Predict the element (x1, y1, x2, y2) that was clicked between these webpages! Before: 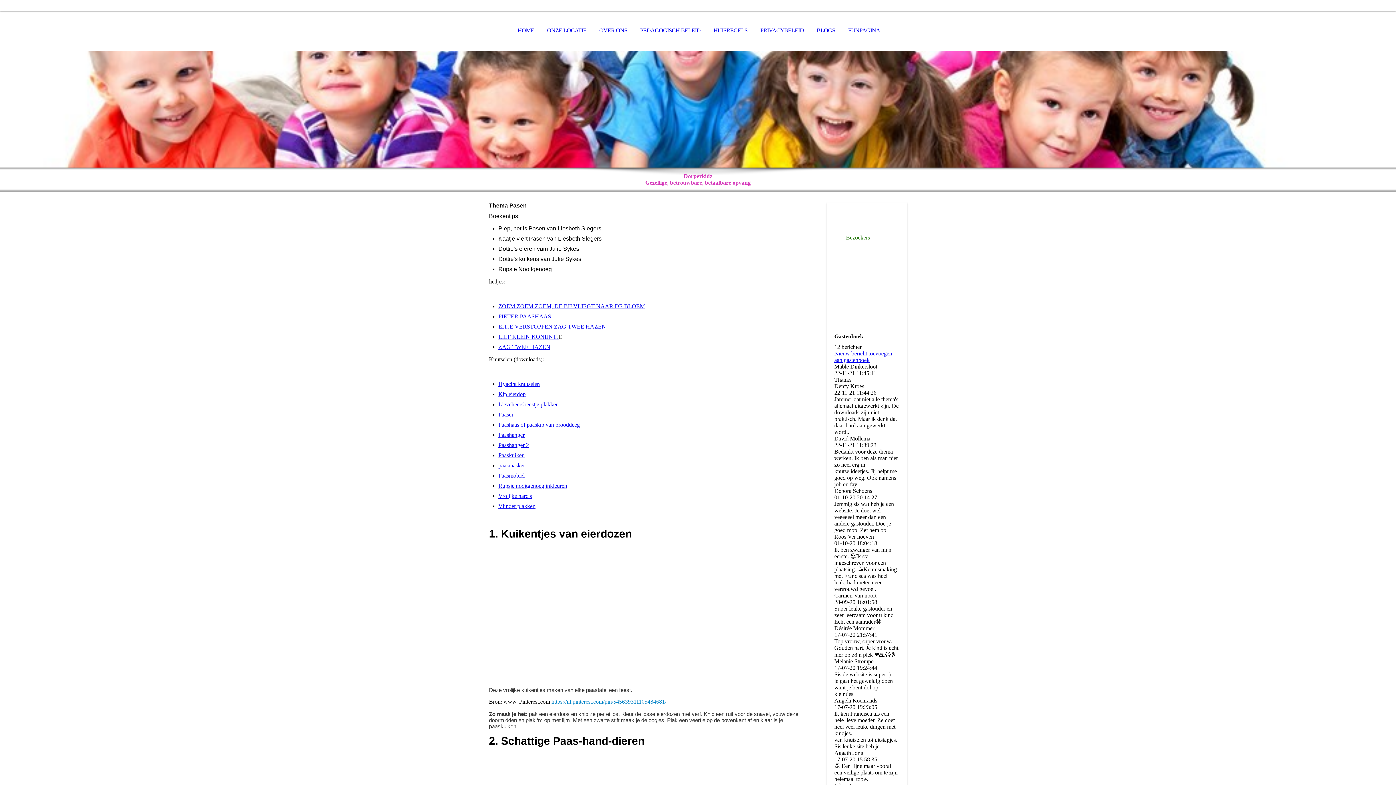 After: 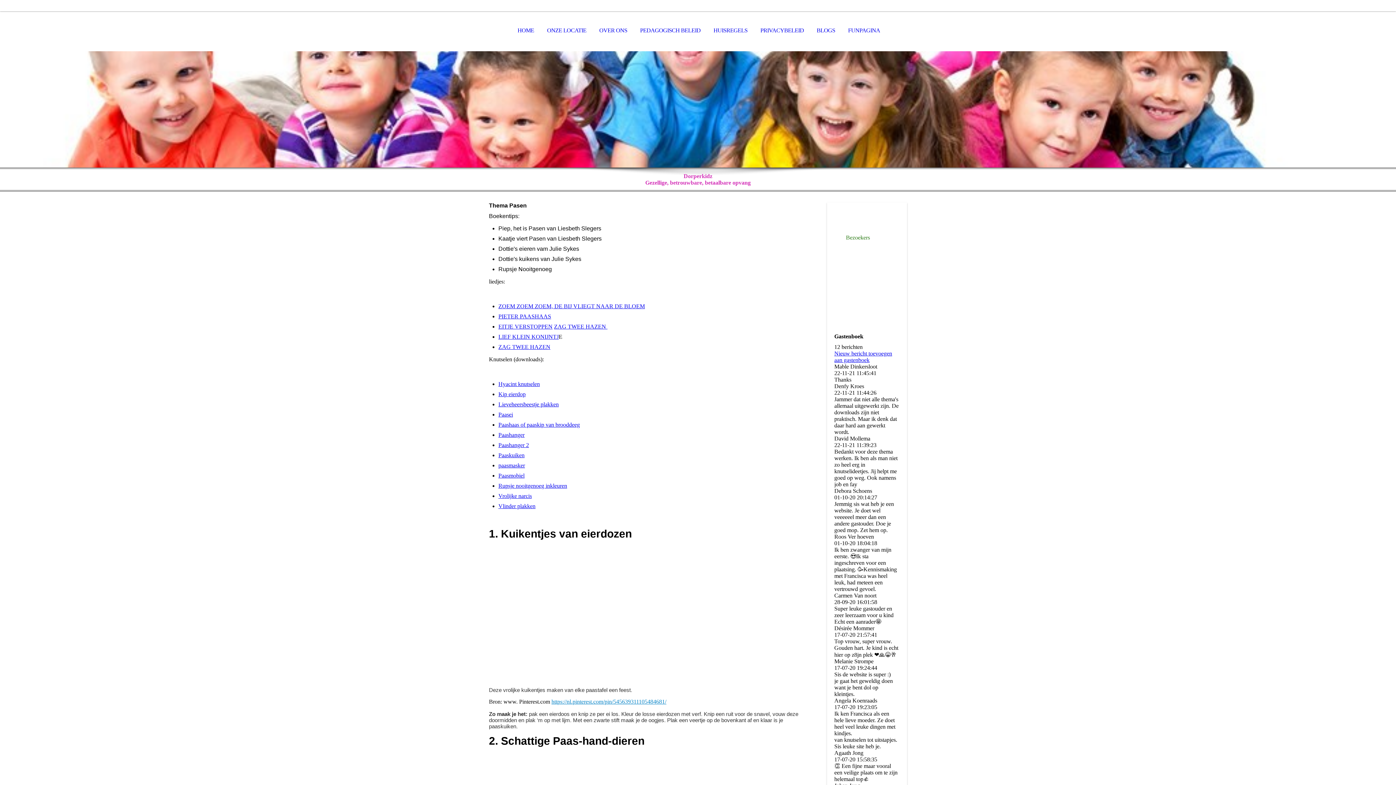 Action: label: Hyacint knutselen bbox: (498, 381, 540, 387)